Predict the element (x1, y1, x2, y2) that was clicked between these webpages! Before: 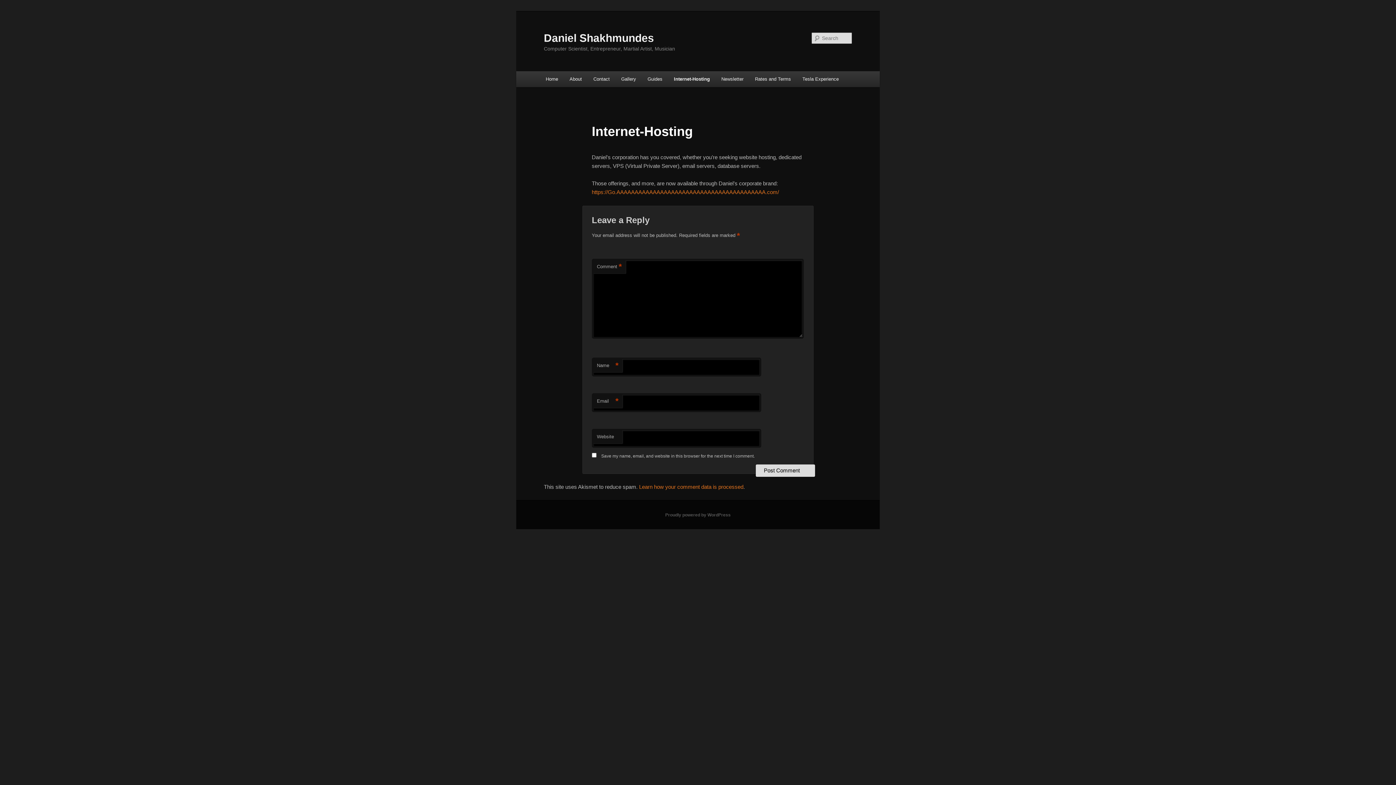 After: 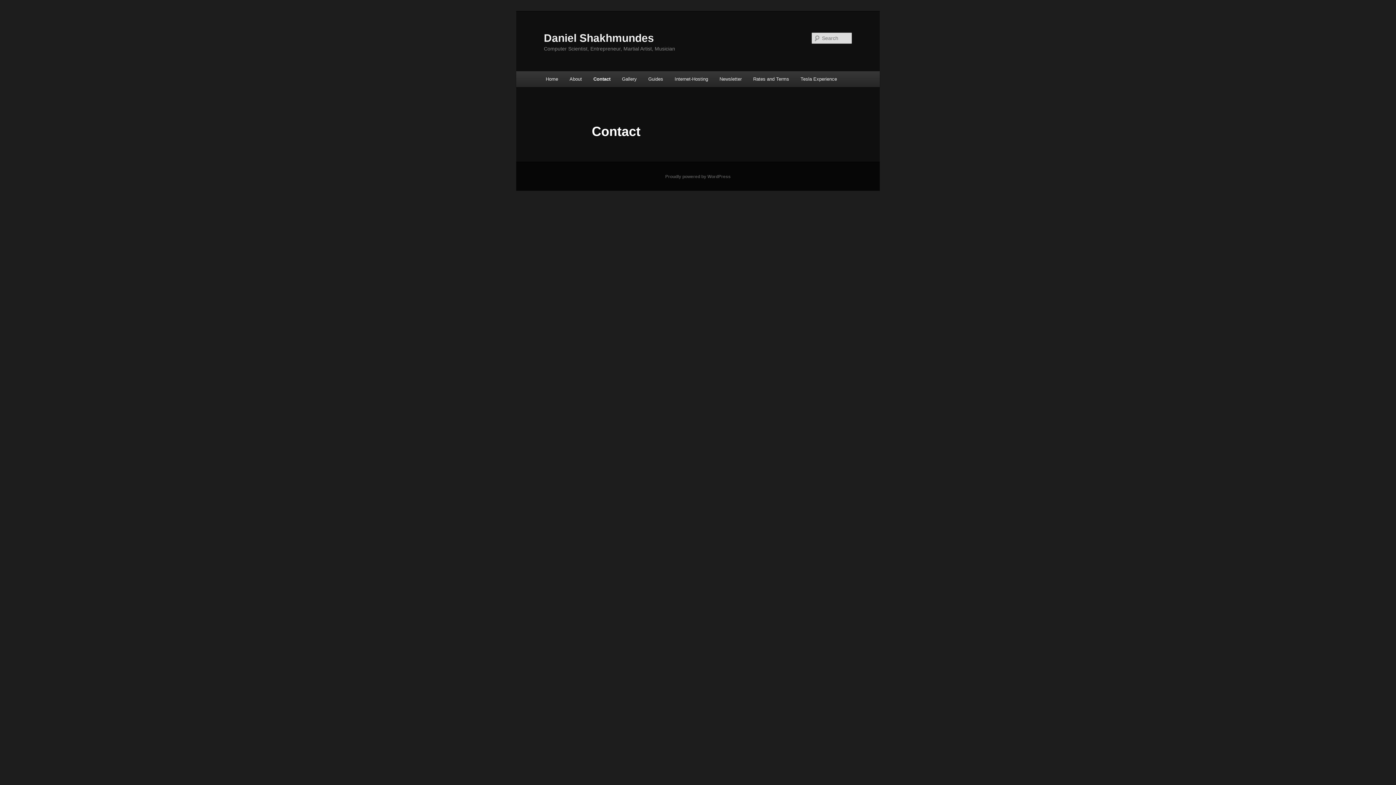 Action: label: Contact bbox: (587, 71, 615, 86)